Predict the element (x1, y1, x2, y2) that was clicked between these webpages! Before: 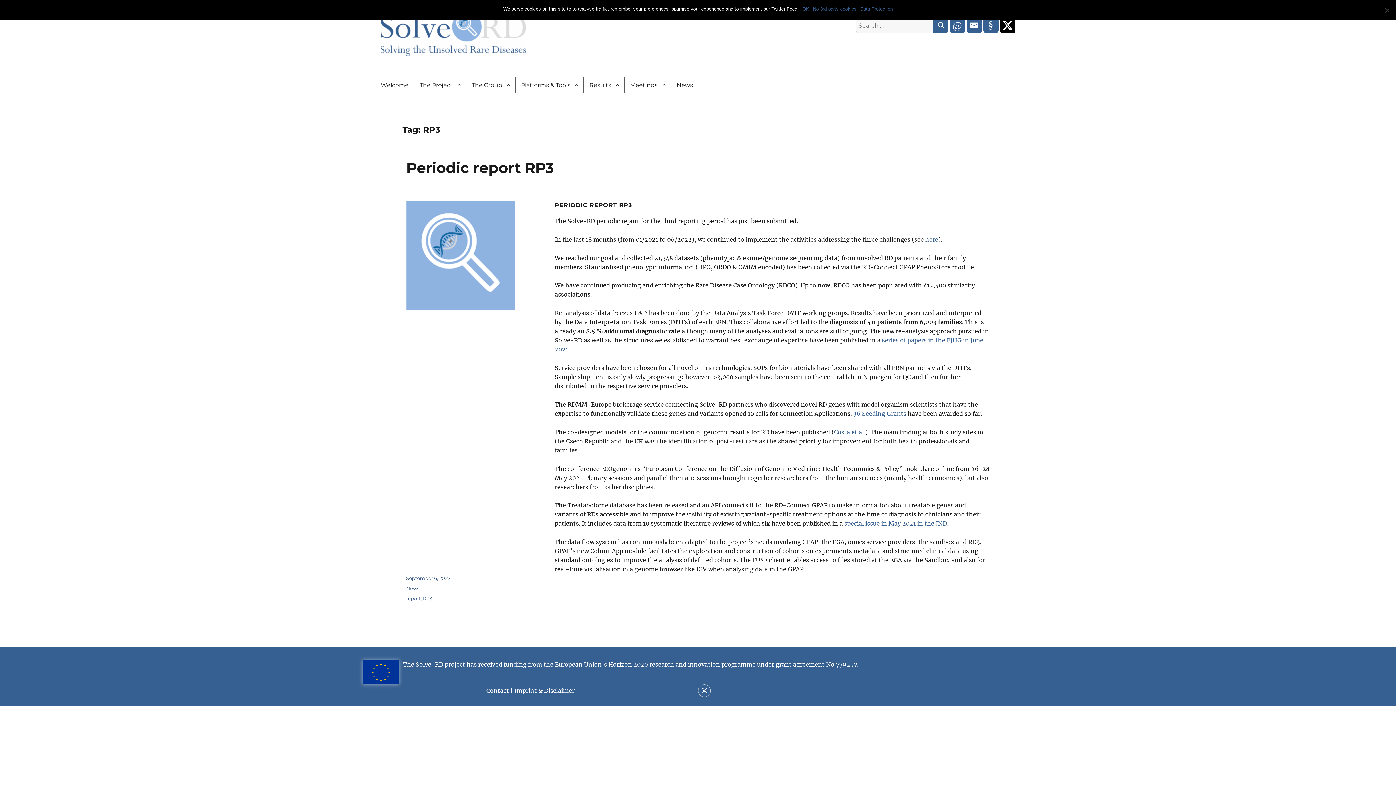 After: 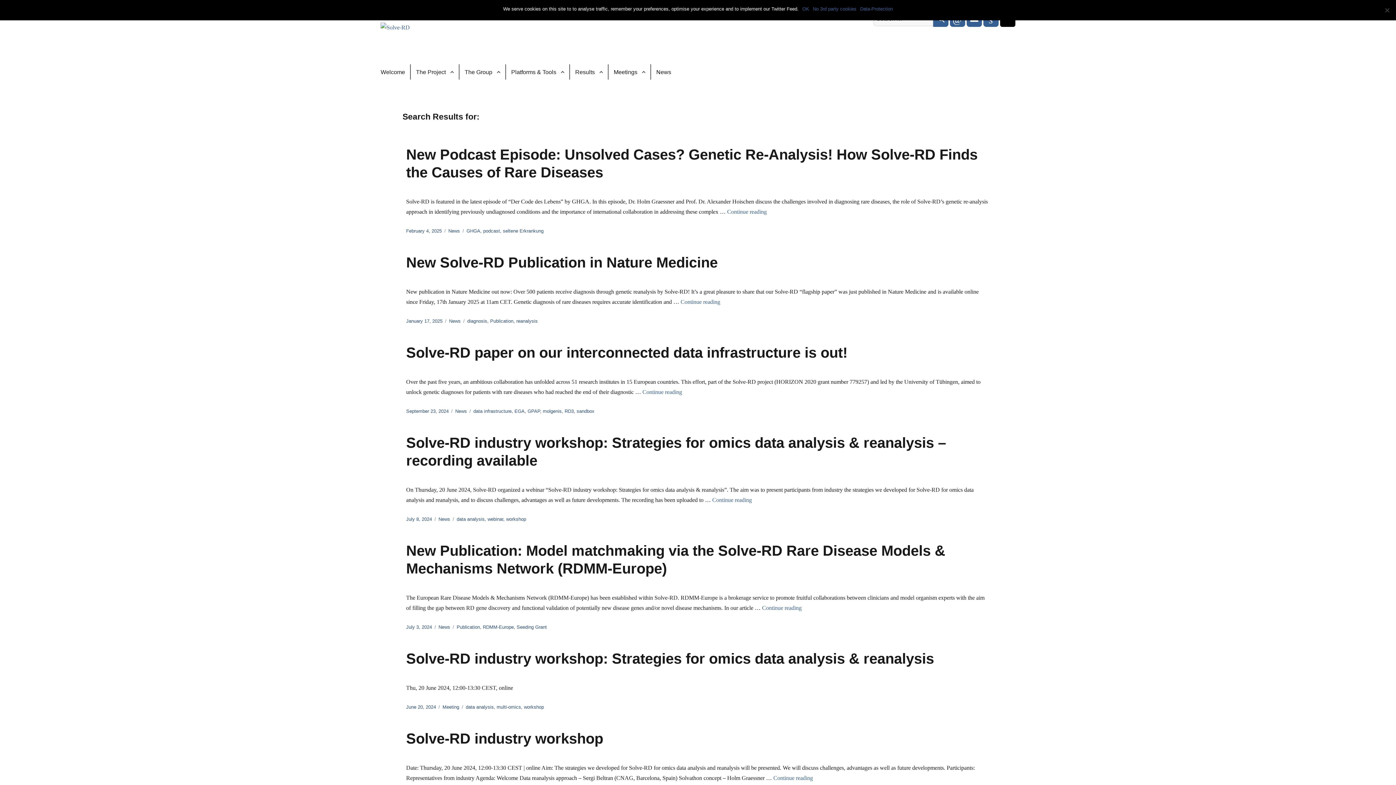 Action: label: SEARCH bbox: (933, 17, 948, 33)